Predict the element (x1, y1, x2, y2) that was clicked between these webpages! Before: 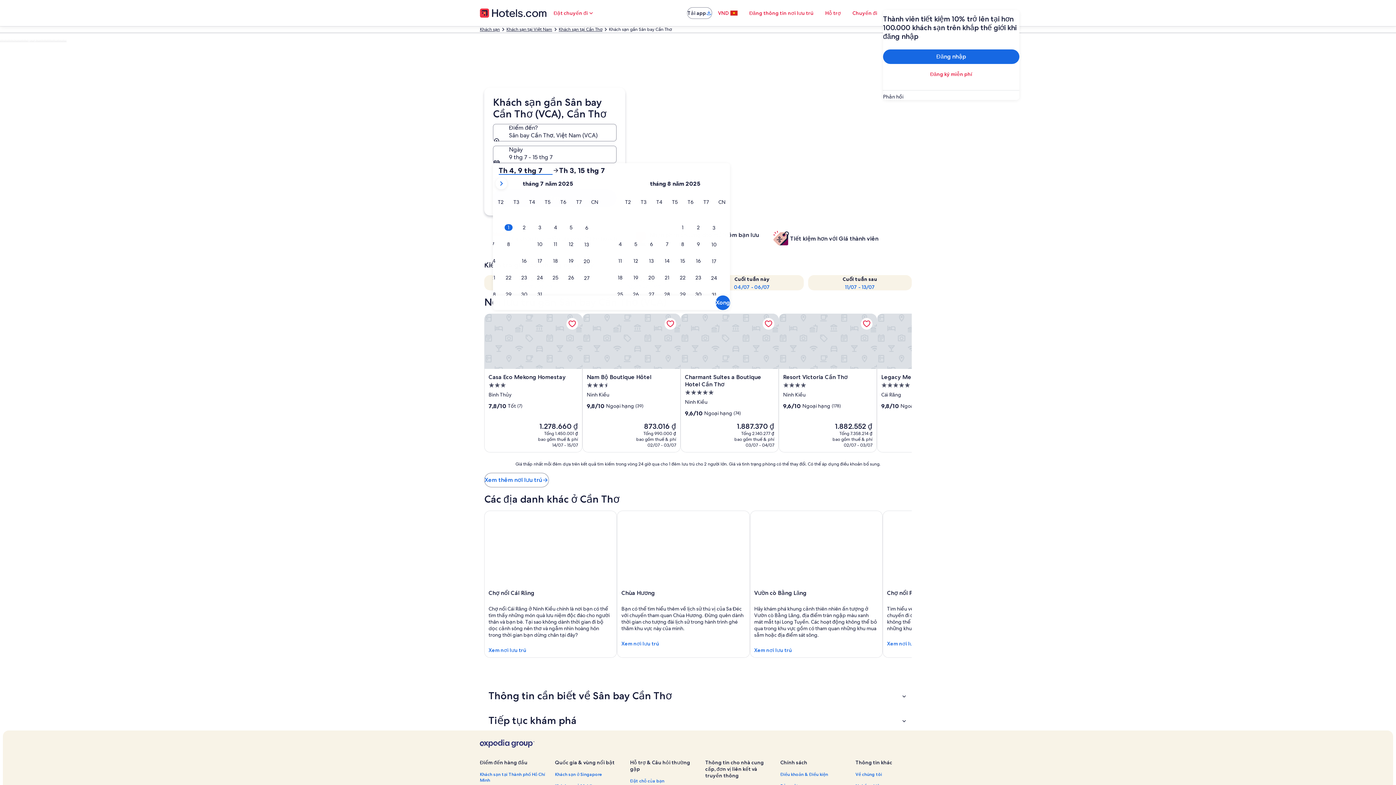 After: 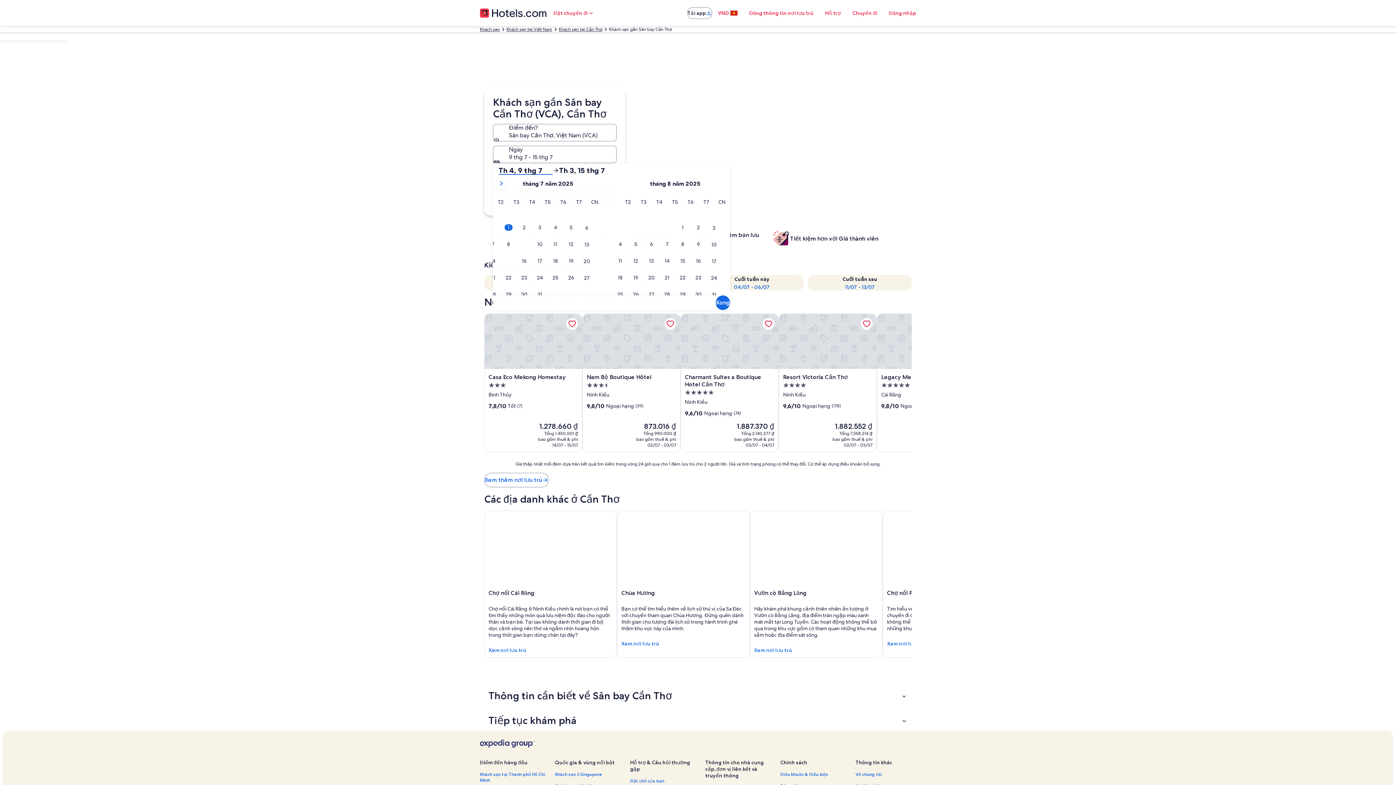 Action: bbox: (498, 166, 552, 174) label: Th 4, 9 thg 7